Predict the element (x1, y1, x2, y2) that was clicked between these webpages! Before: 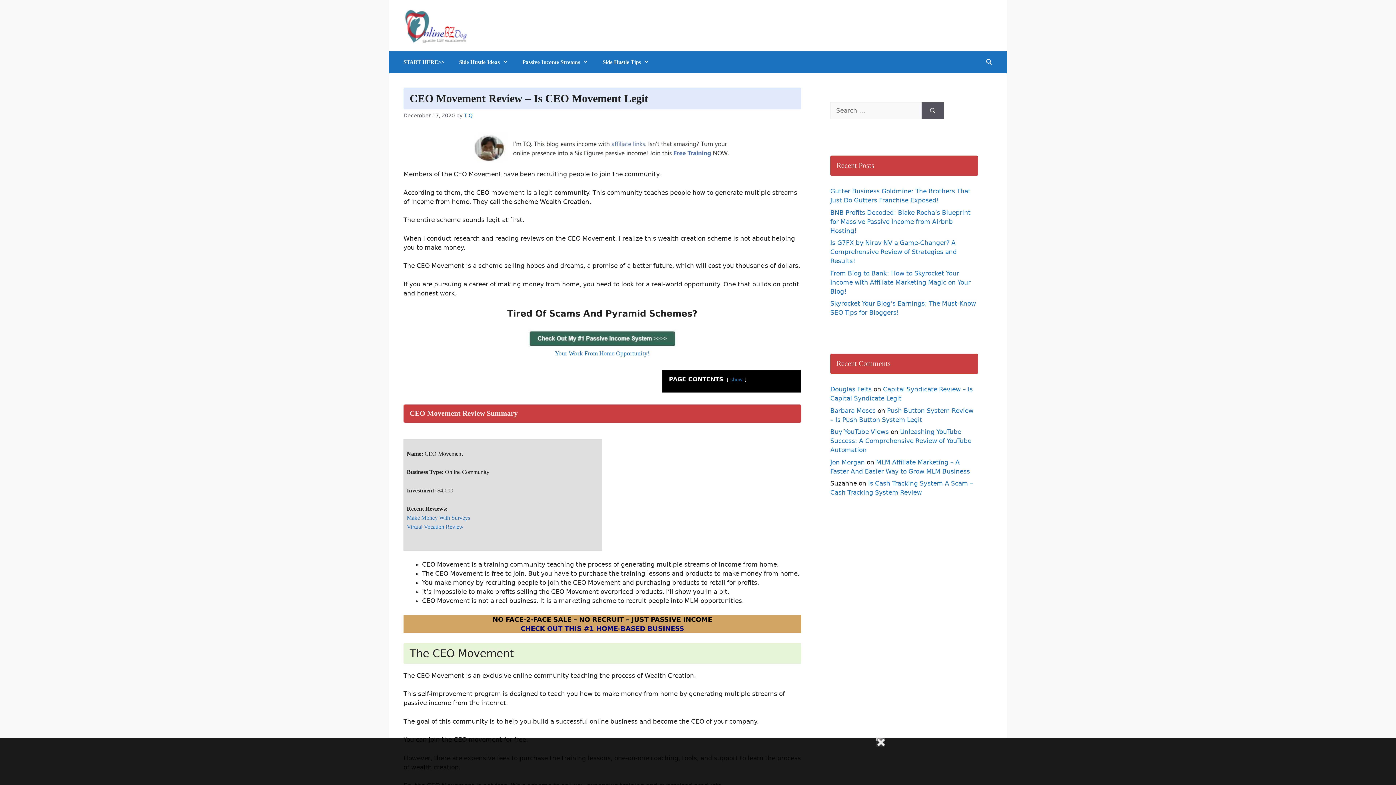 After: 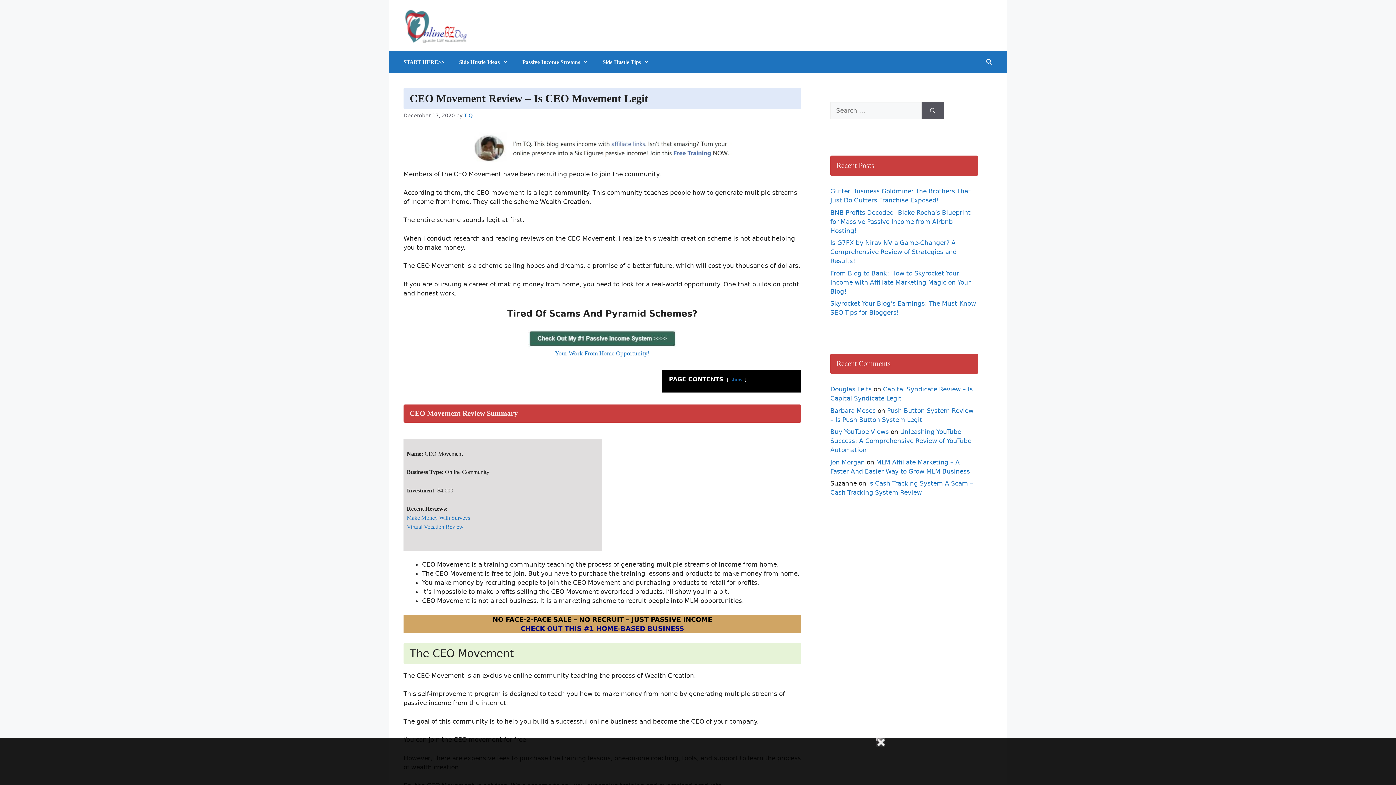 Action: label: CHECK OUT THIS #1 HOME-BASED BUSINESS bbox: (520, 625, 684, 632)